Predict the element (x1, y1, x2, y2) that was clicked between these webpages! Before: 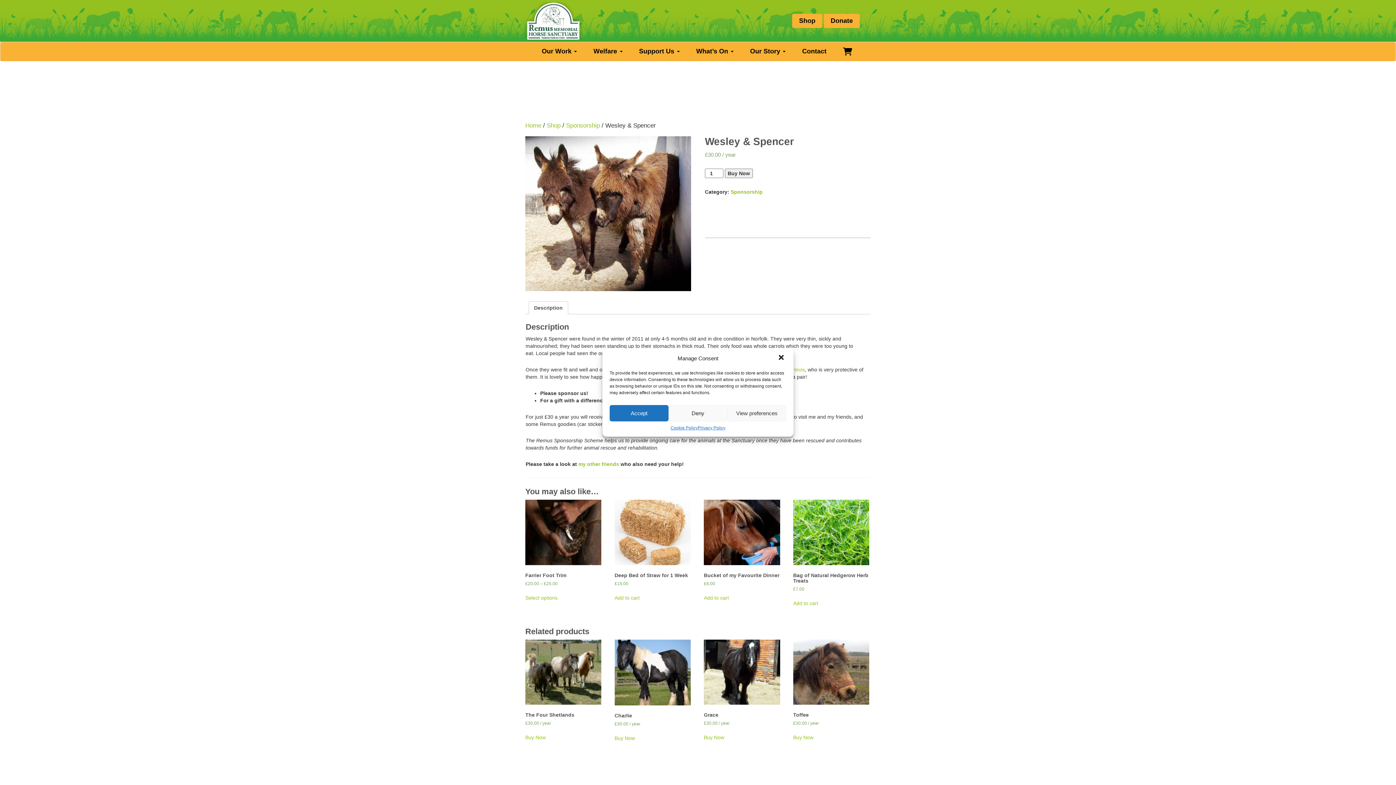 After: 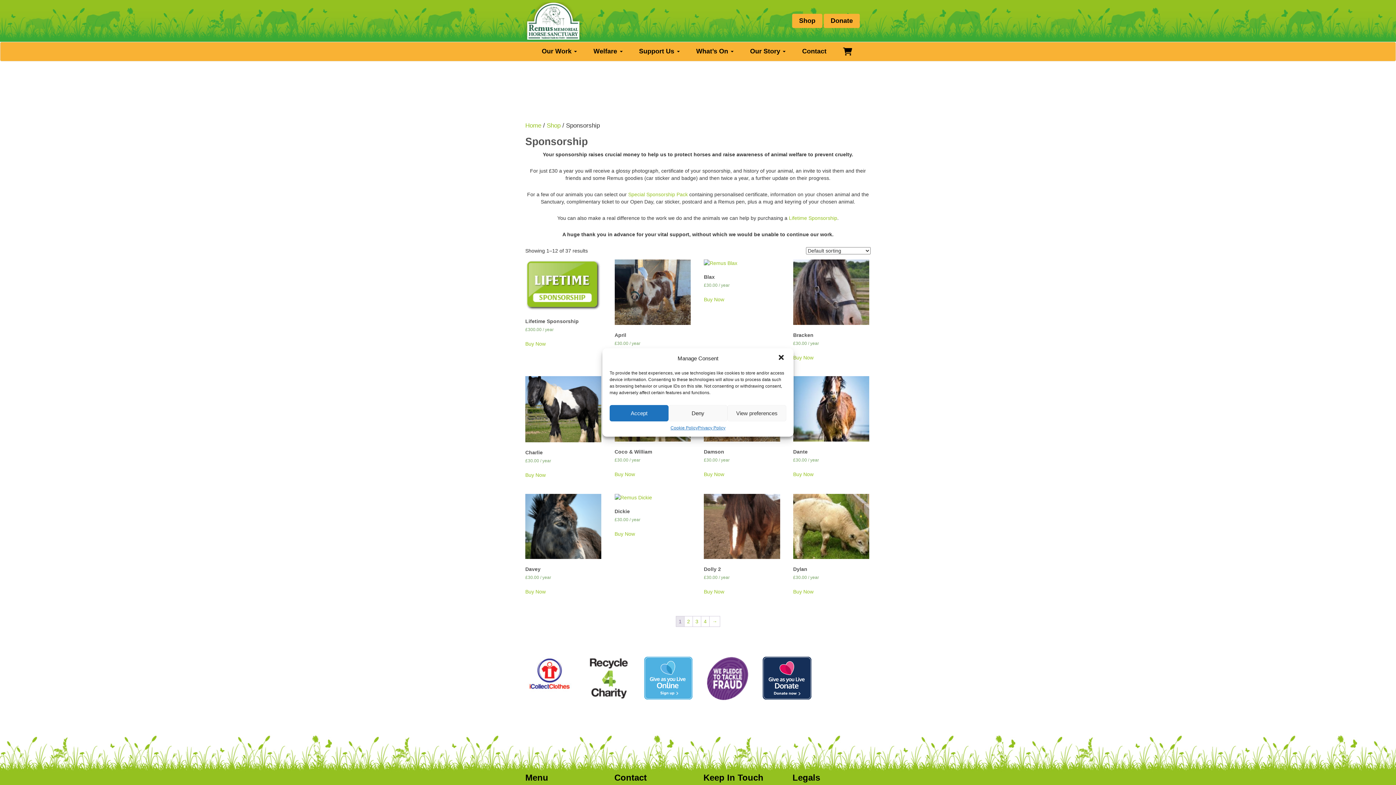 Action: label: Sponsorship bbox: (566, 122, 600, 129)